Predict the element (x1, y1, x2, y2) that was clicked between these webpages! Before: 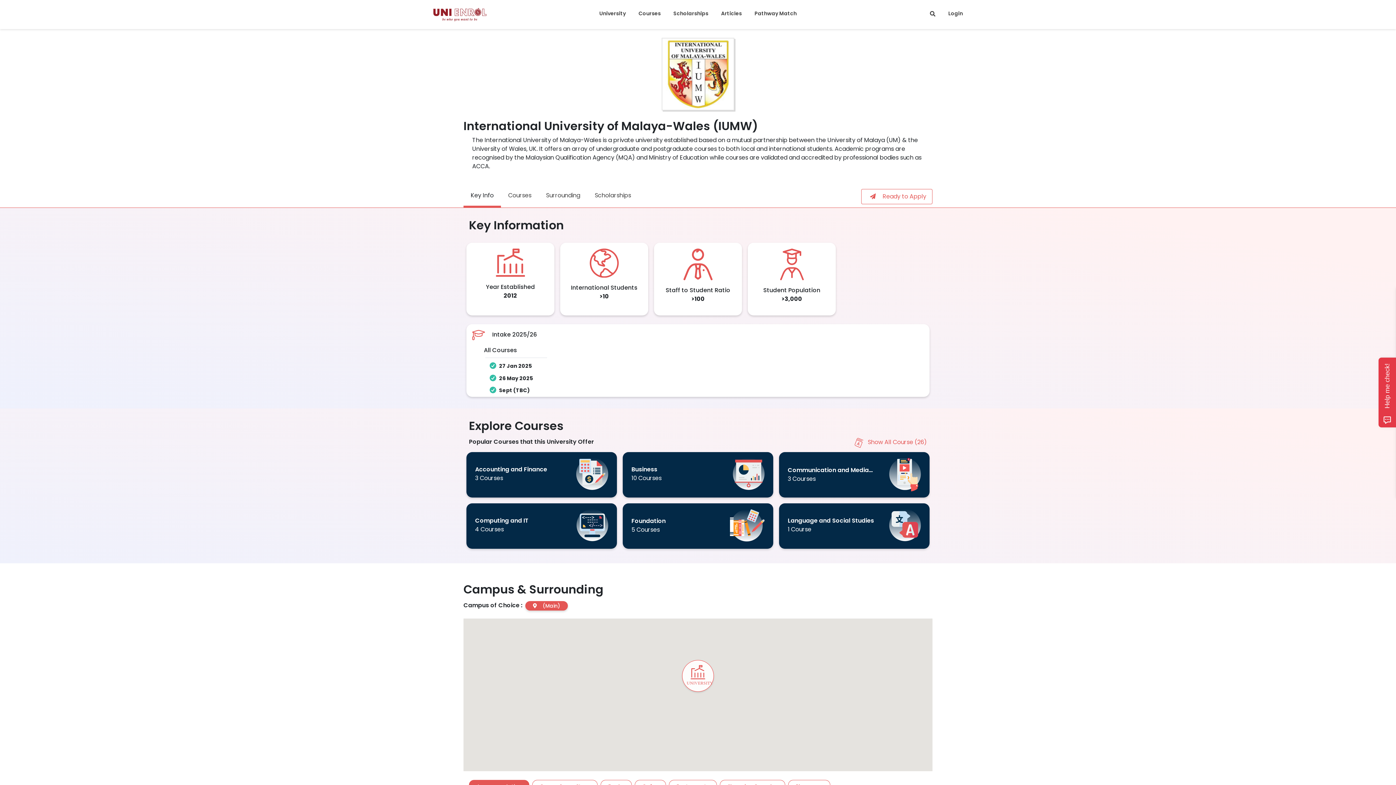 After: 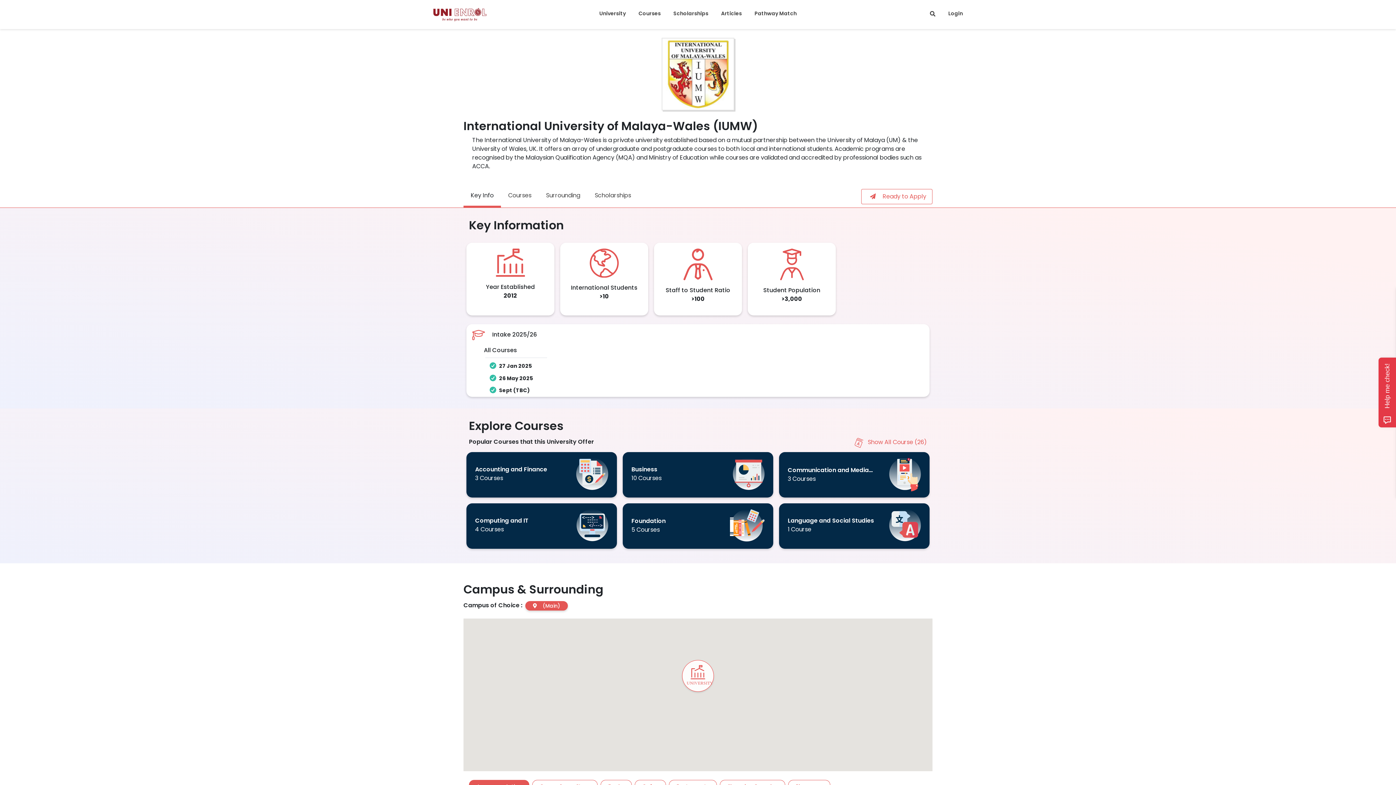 Action: label:  (Main) bbox: (525, 601, 568, 610)